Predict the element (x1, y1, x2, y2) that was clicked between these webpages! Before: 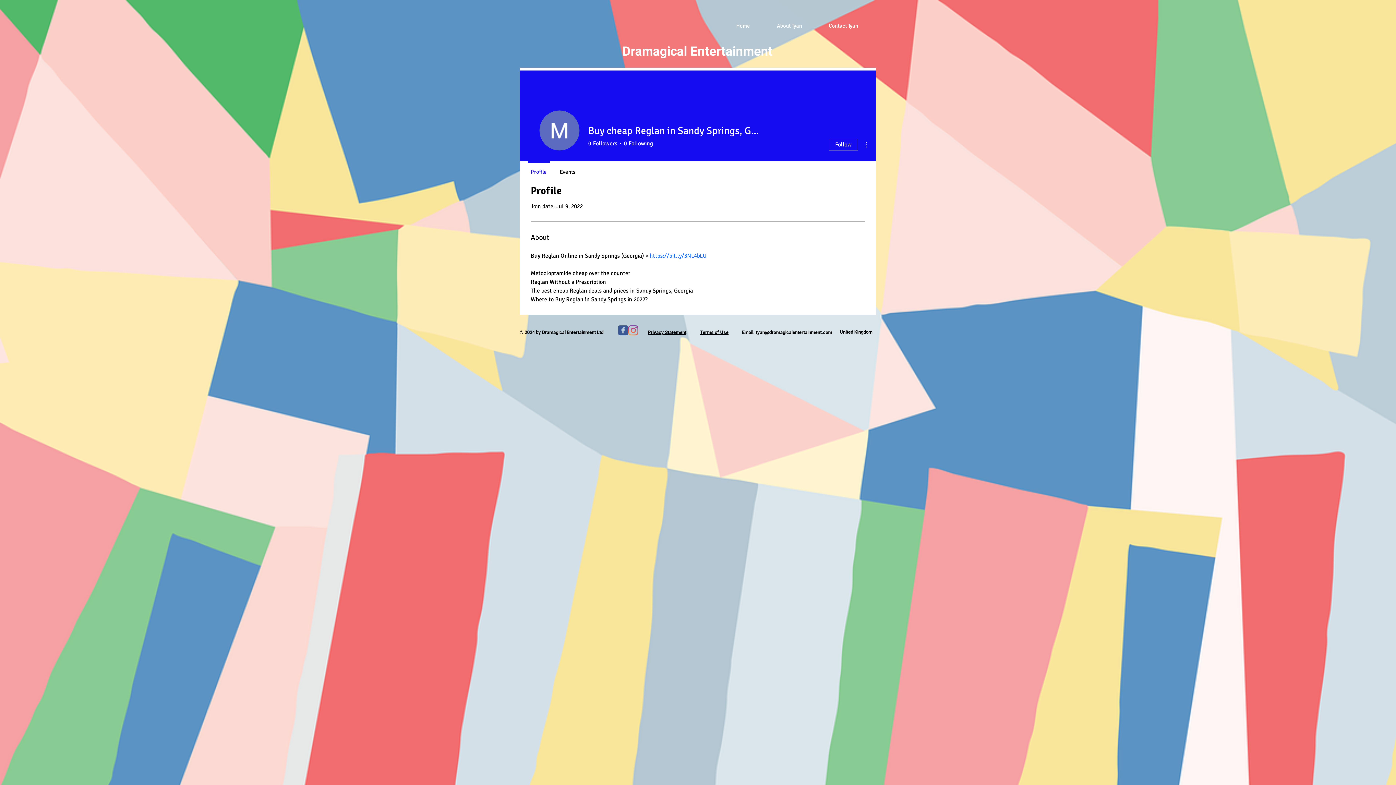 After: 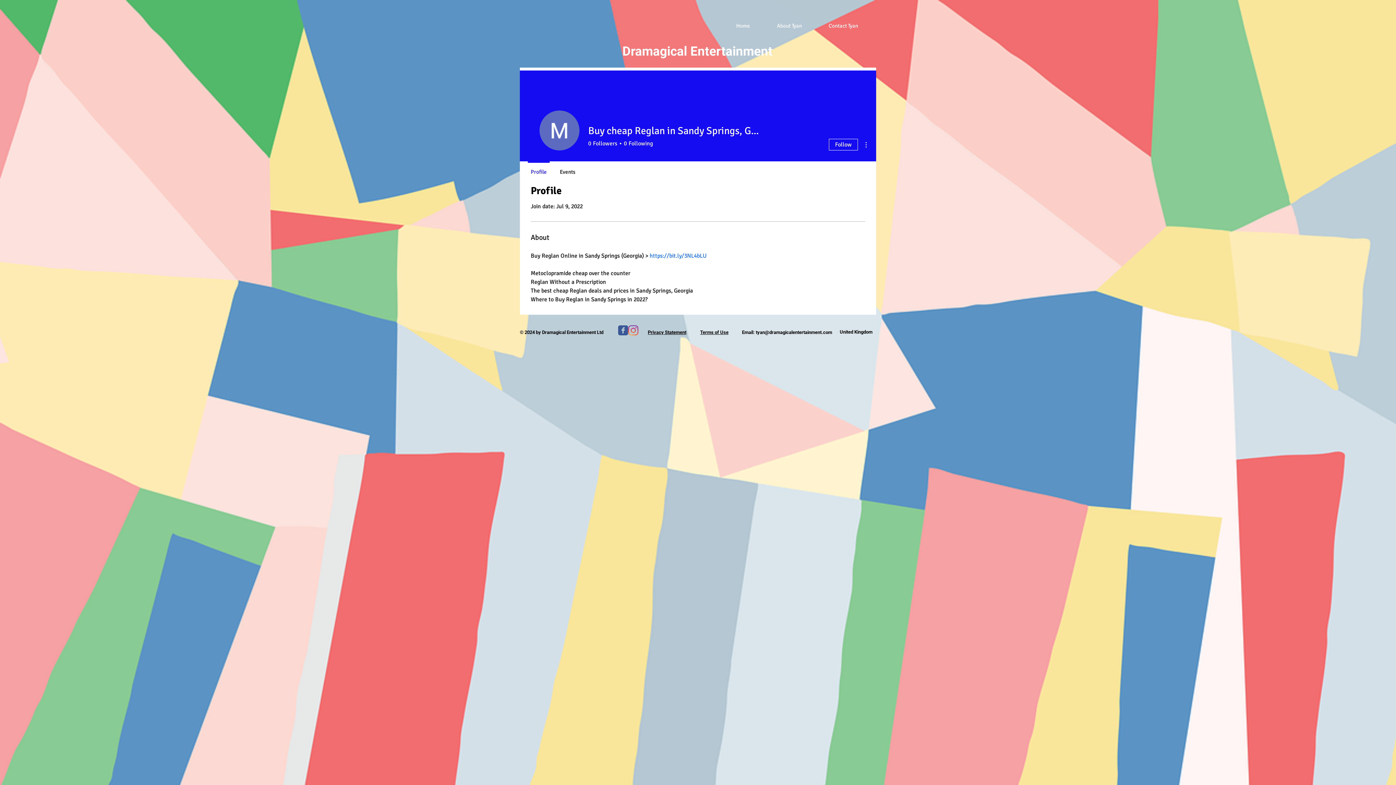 Action: bbox: (524, 161, 553, 176) label: Profile